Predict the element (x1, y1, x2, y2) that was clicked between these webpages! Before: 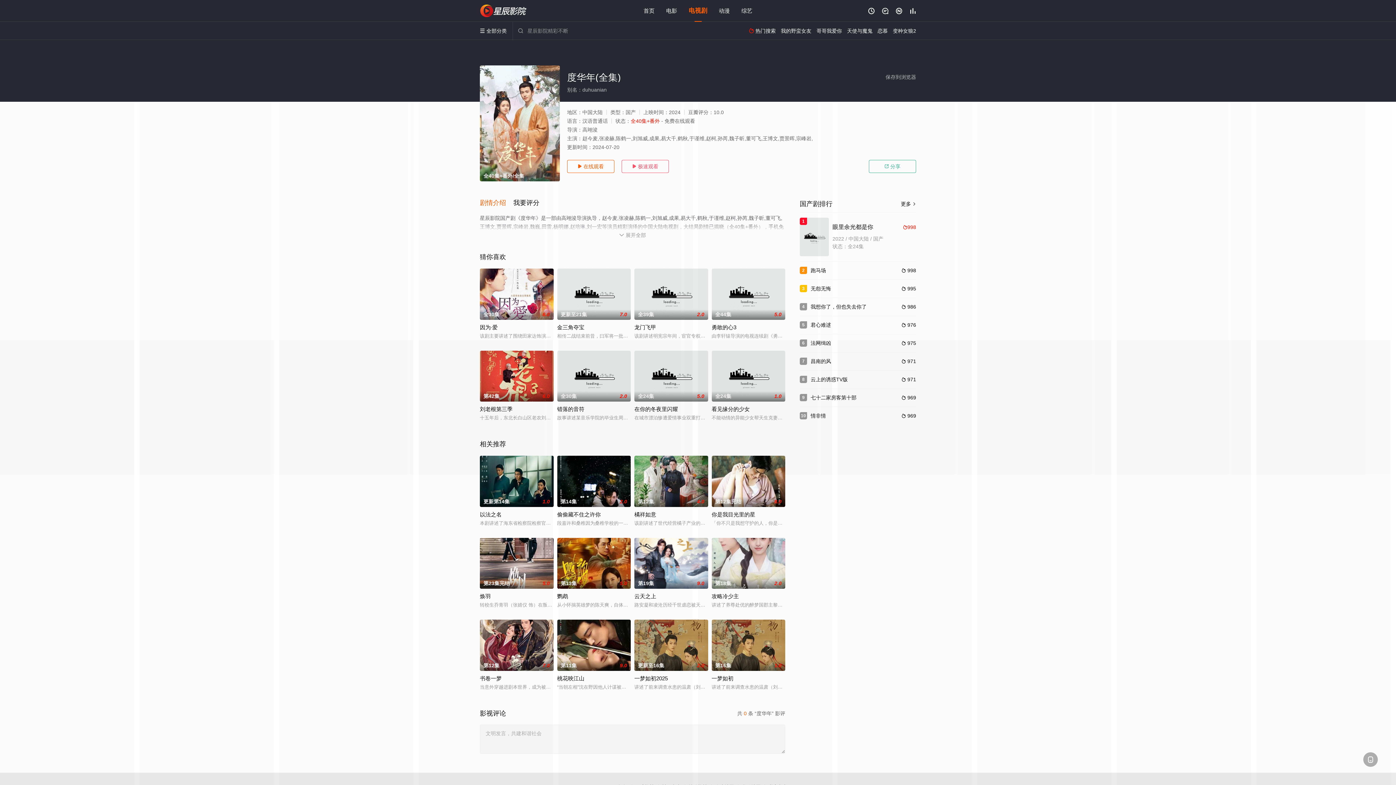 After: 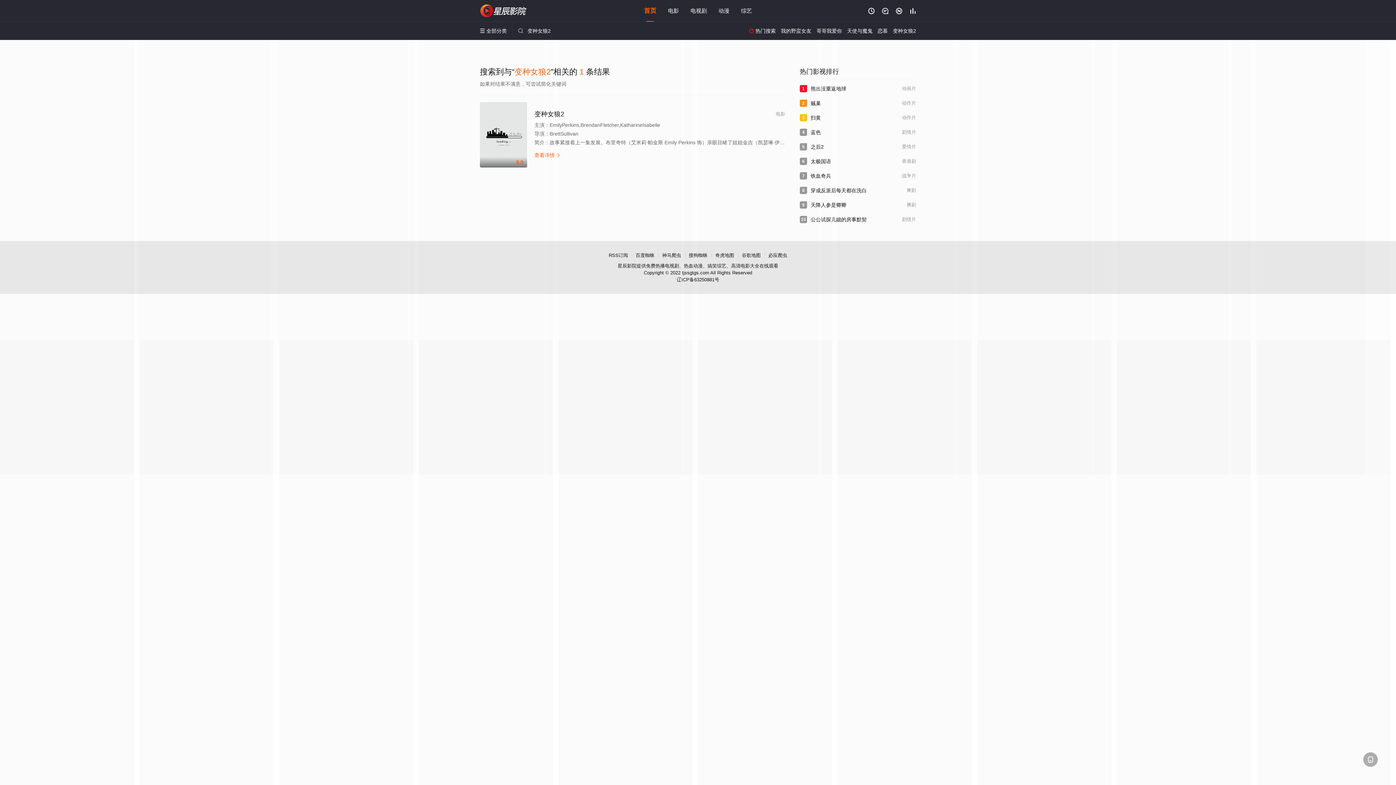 Action: bbox: (893, 28, 916, 33) label: 变种女狼2